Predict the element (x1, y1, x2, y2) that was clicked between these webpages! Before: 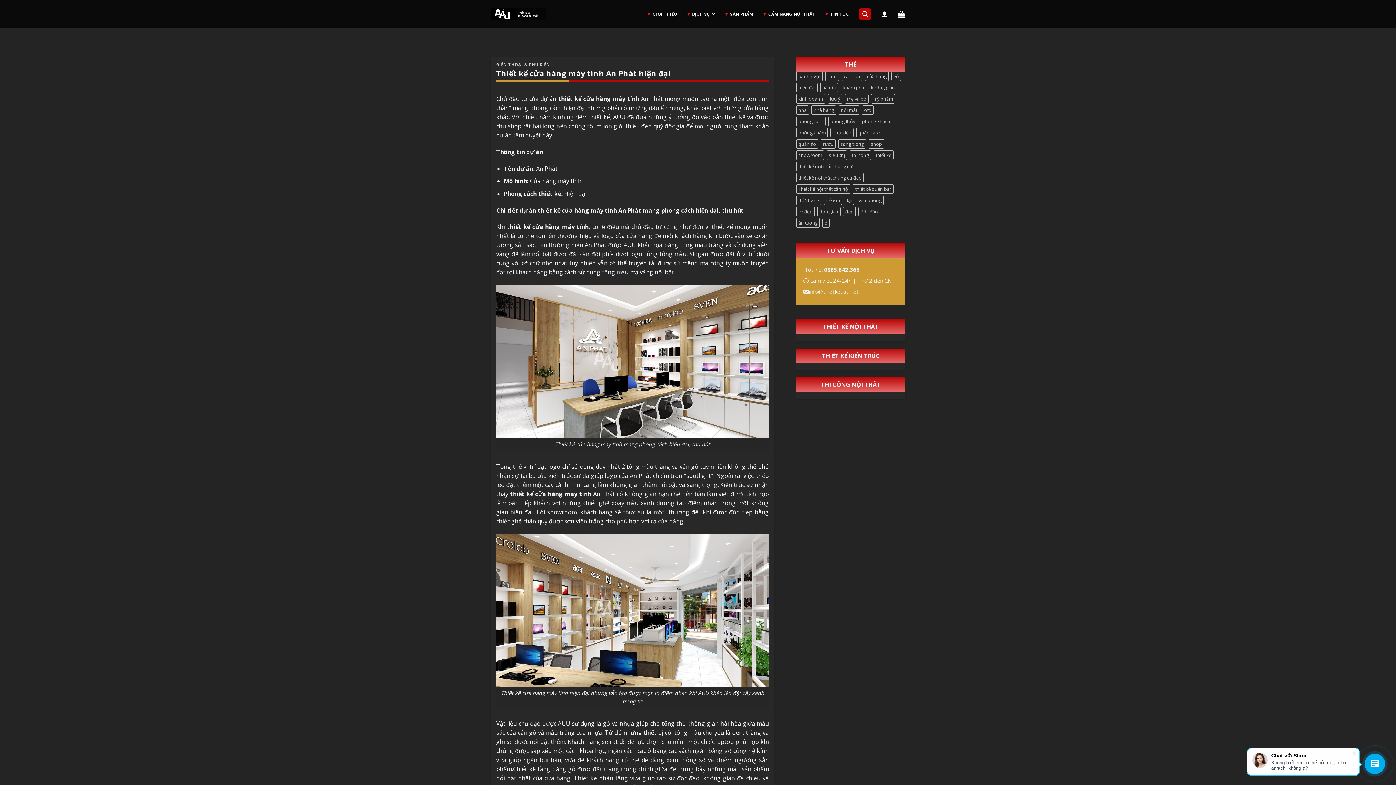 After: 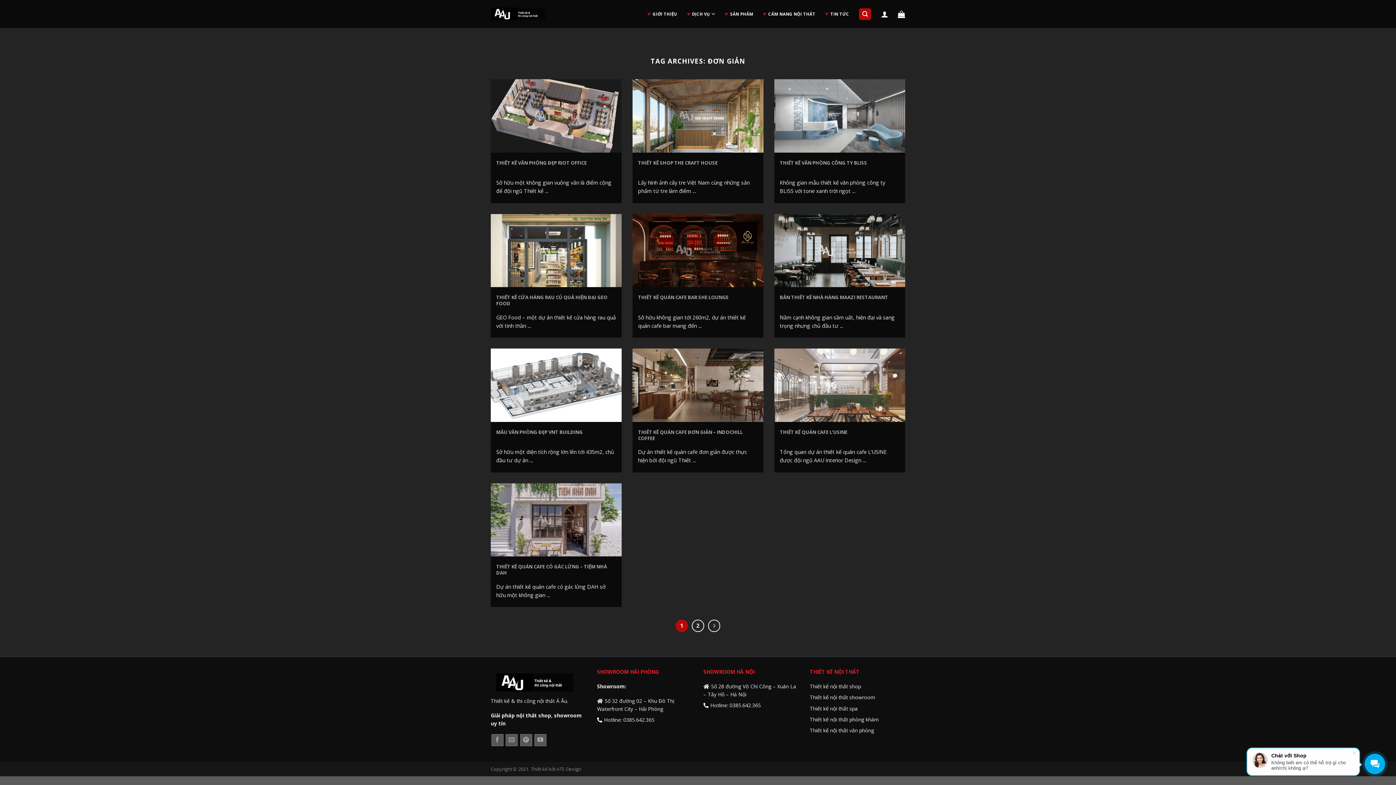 Action: label: đơn giản (20 mục) bbox: (817, 206, 840, 216)